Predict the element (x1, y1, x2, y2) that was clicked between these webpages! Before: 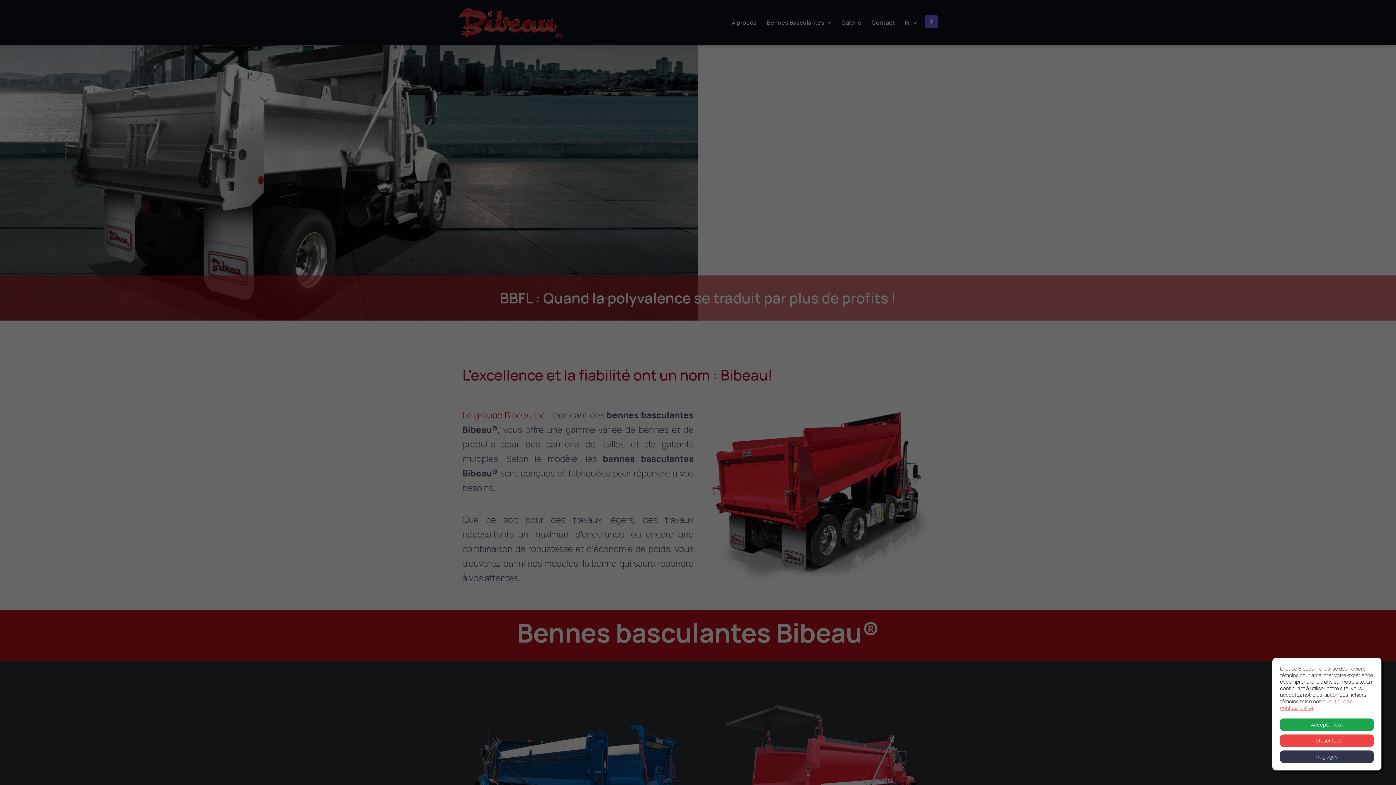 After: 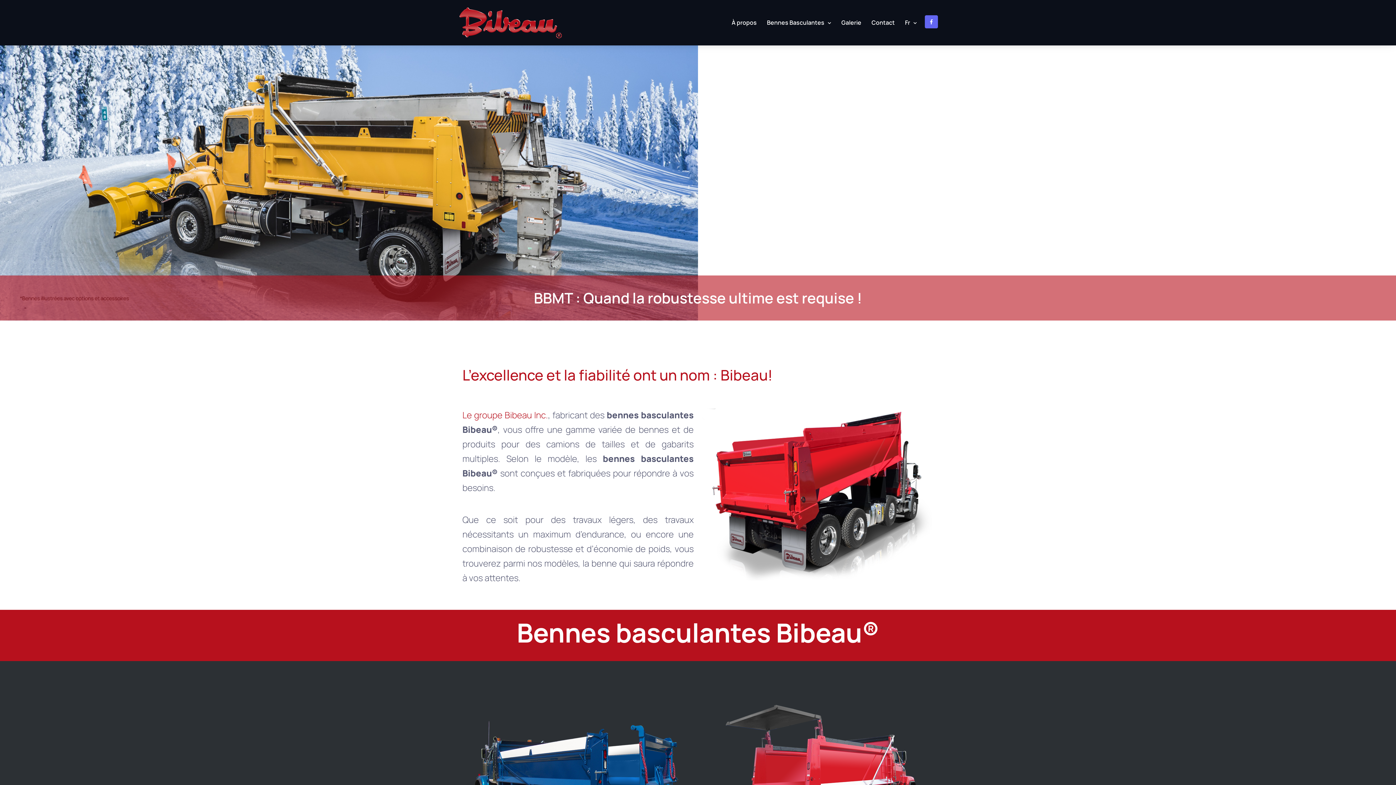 Action: label: Refuser tout bbox: (1280, 734, 1374, 747)